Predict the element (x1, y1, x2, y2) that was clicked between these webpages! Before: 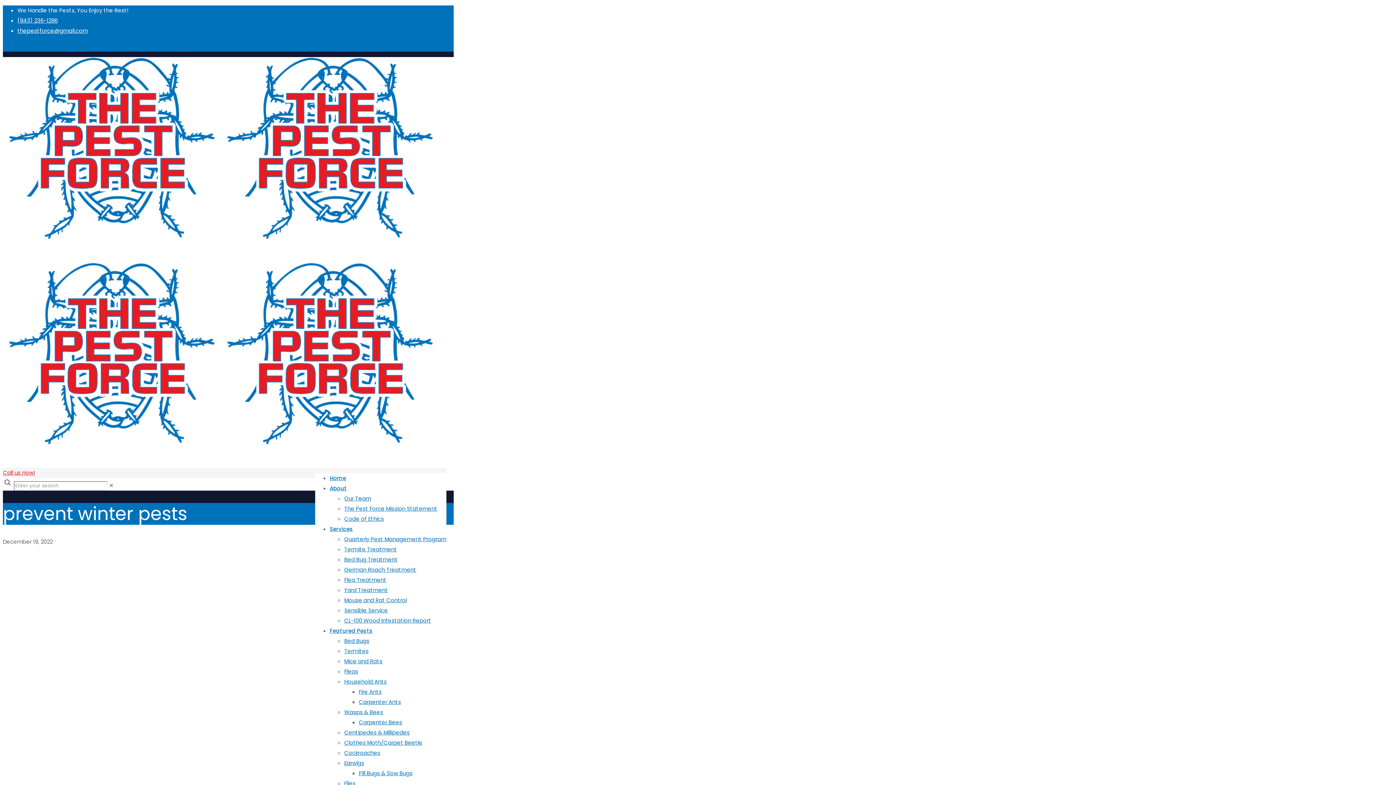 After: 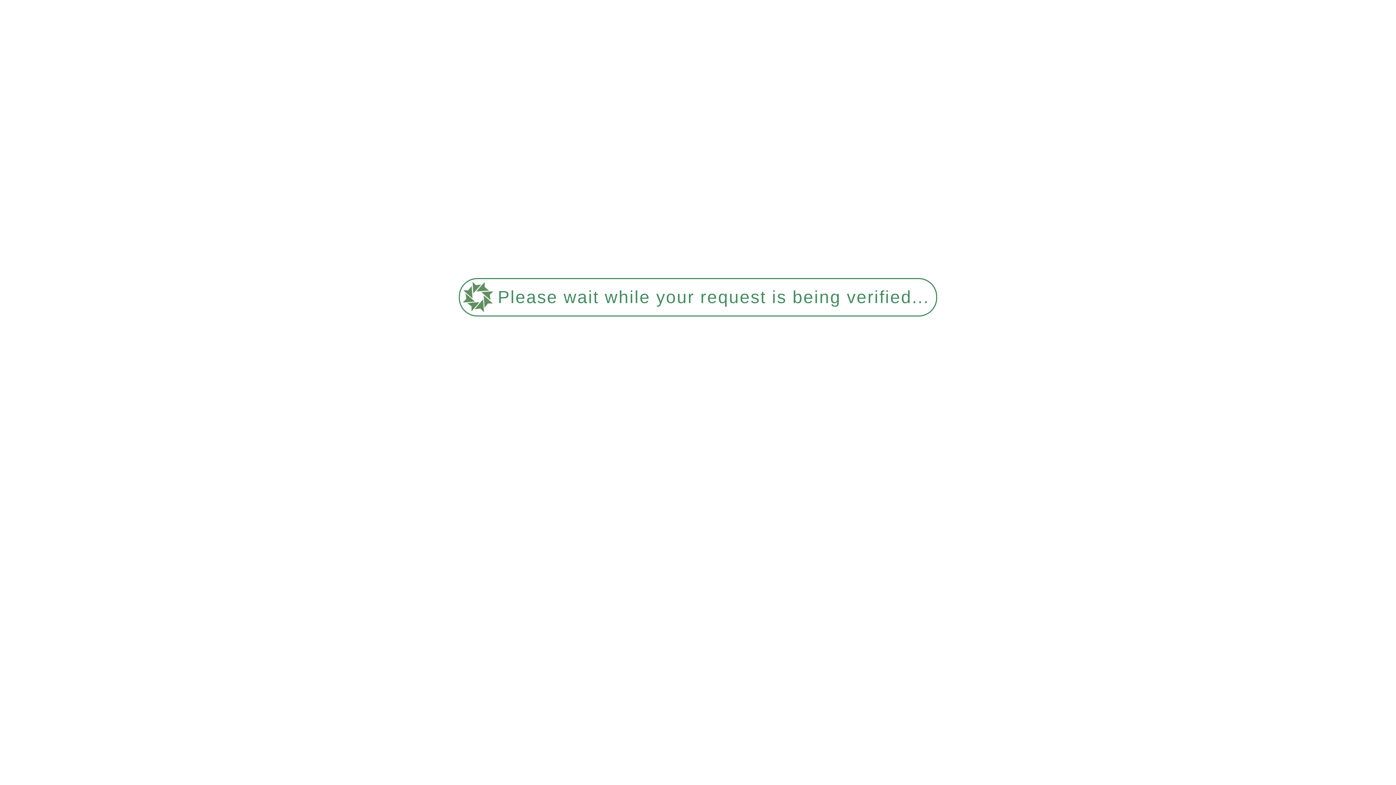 Action: bbox: (344, 759, 364, 767) label: Earwigs